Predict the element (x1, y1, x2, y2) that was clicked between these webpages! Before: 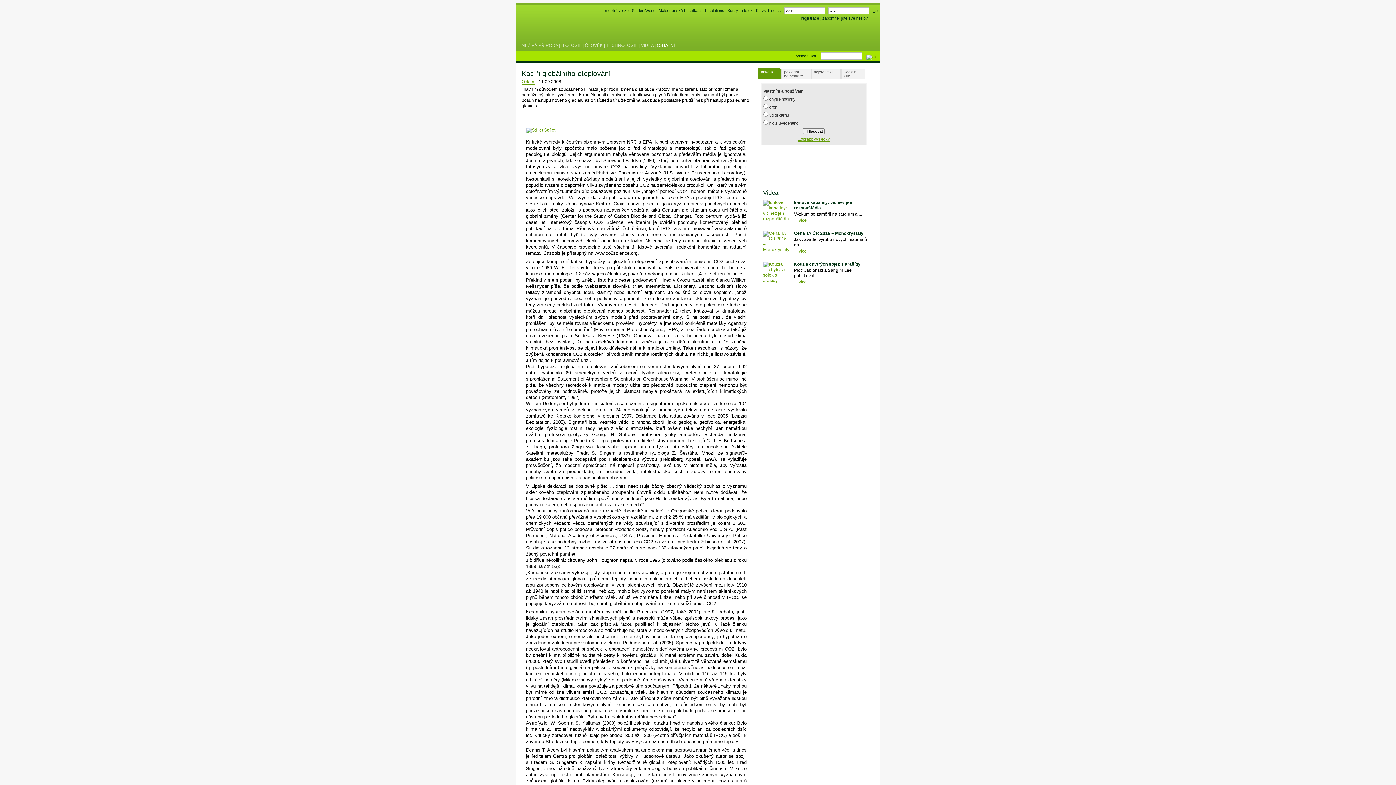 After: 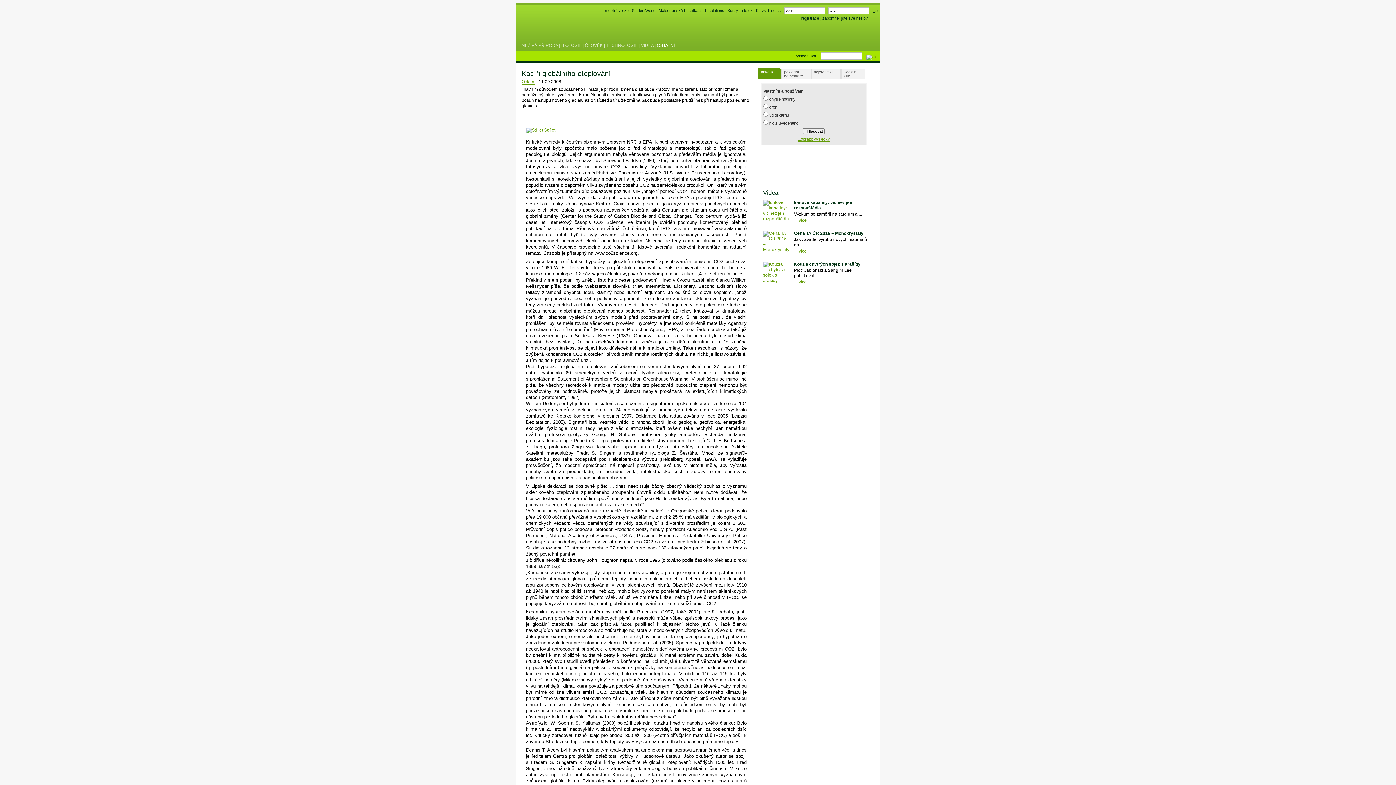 Action: bbox: (556, 127, 563, 132) label:  